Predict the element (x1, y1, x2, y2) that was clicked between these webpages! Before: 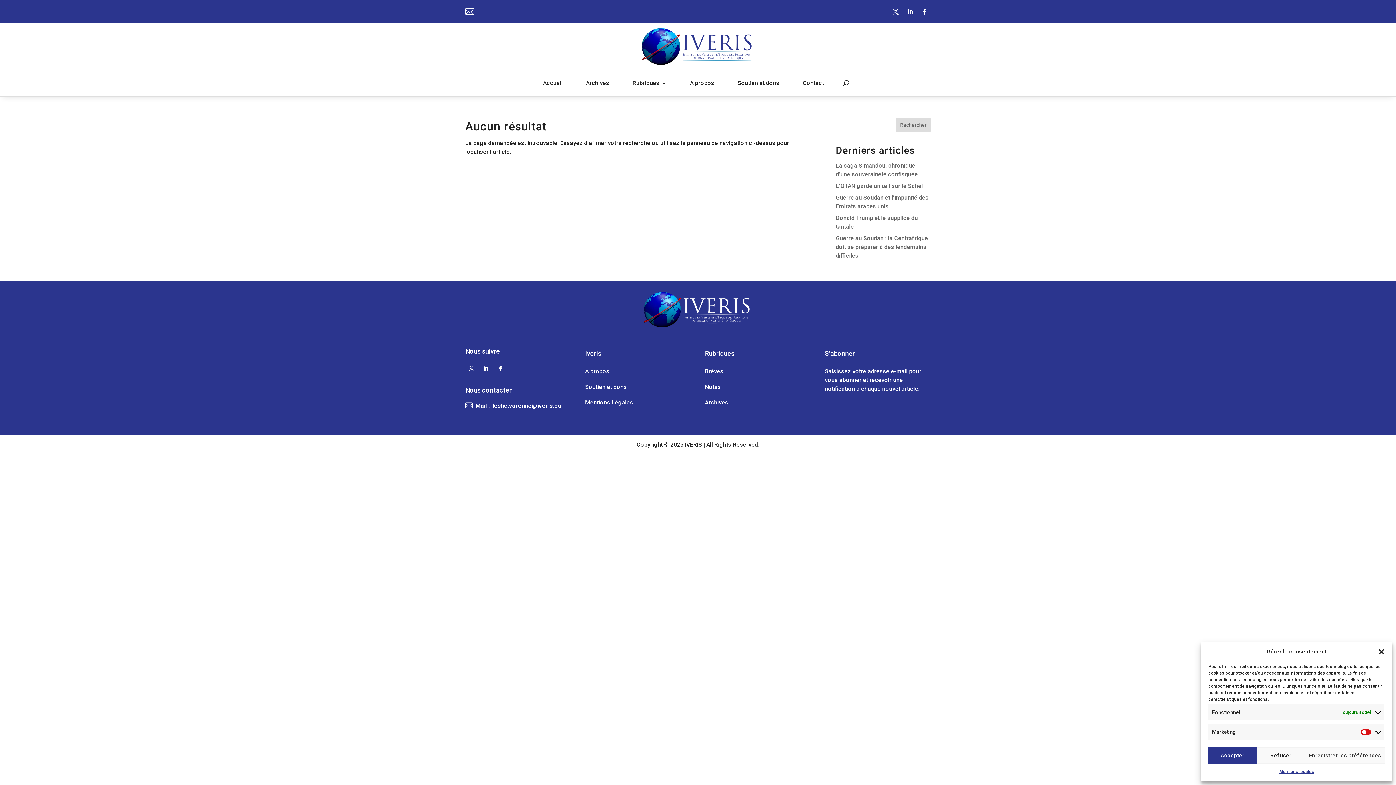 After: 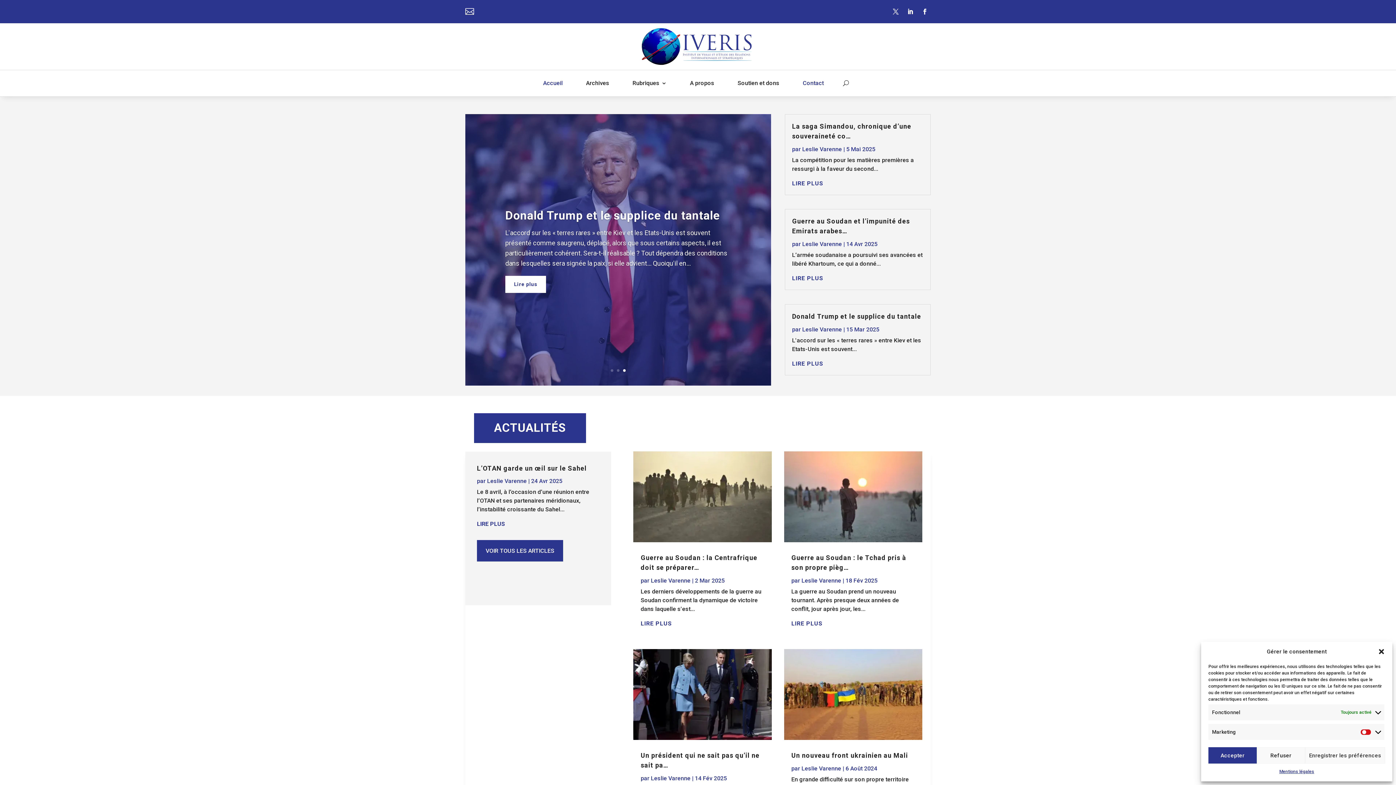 Action: bbox: (640, 61, 756, 68)